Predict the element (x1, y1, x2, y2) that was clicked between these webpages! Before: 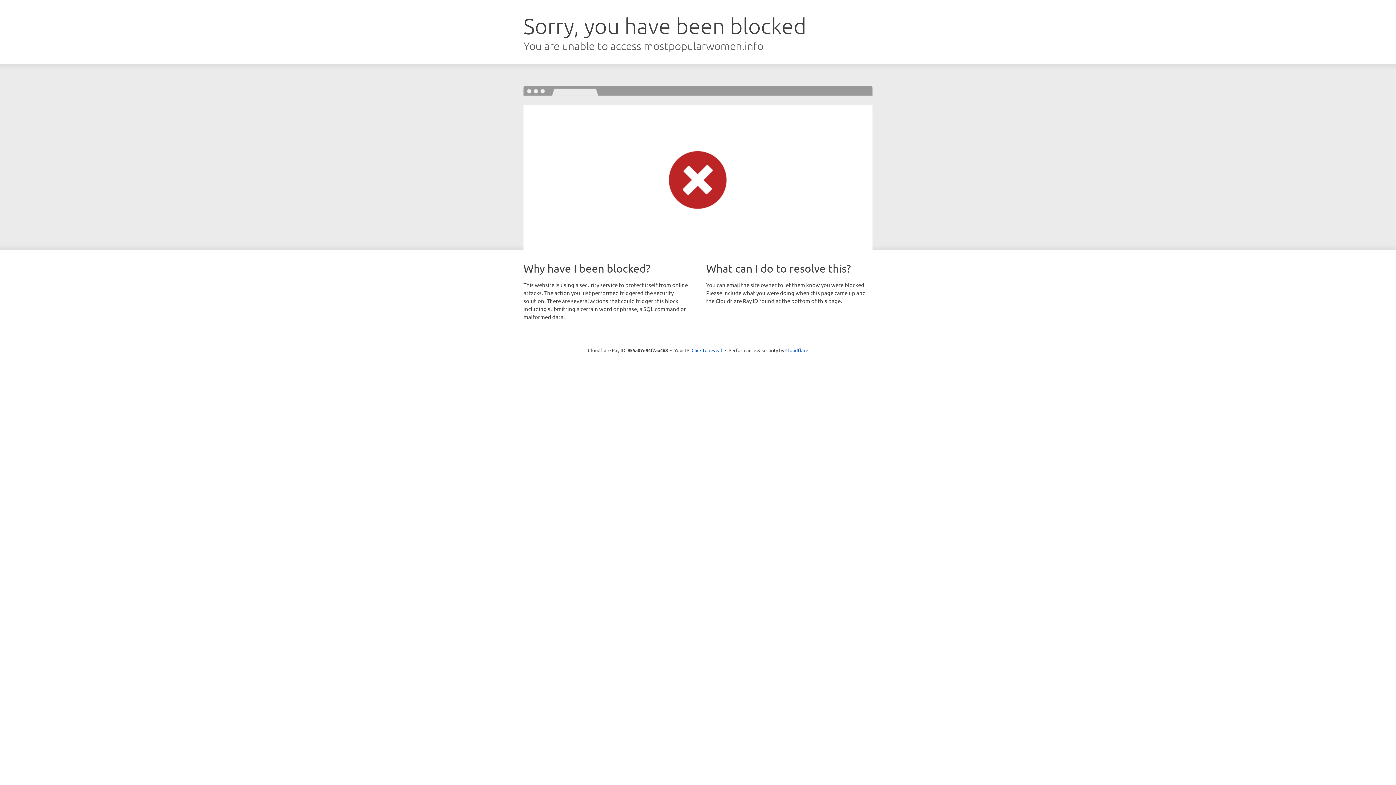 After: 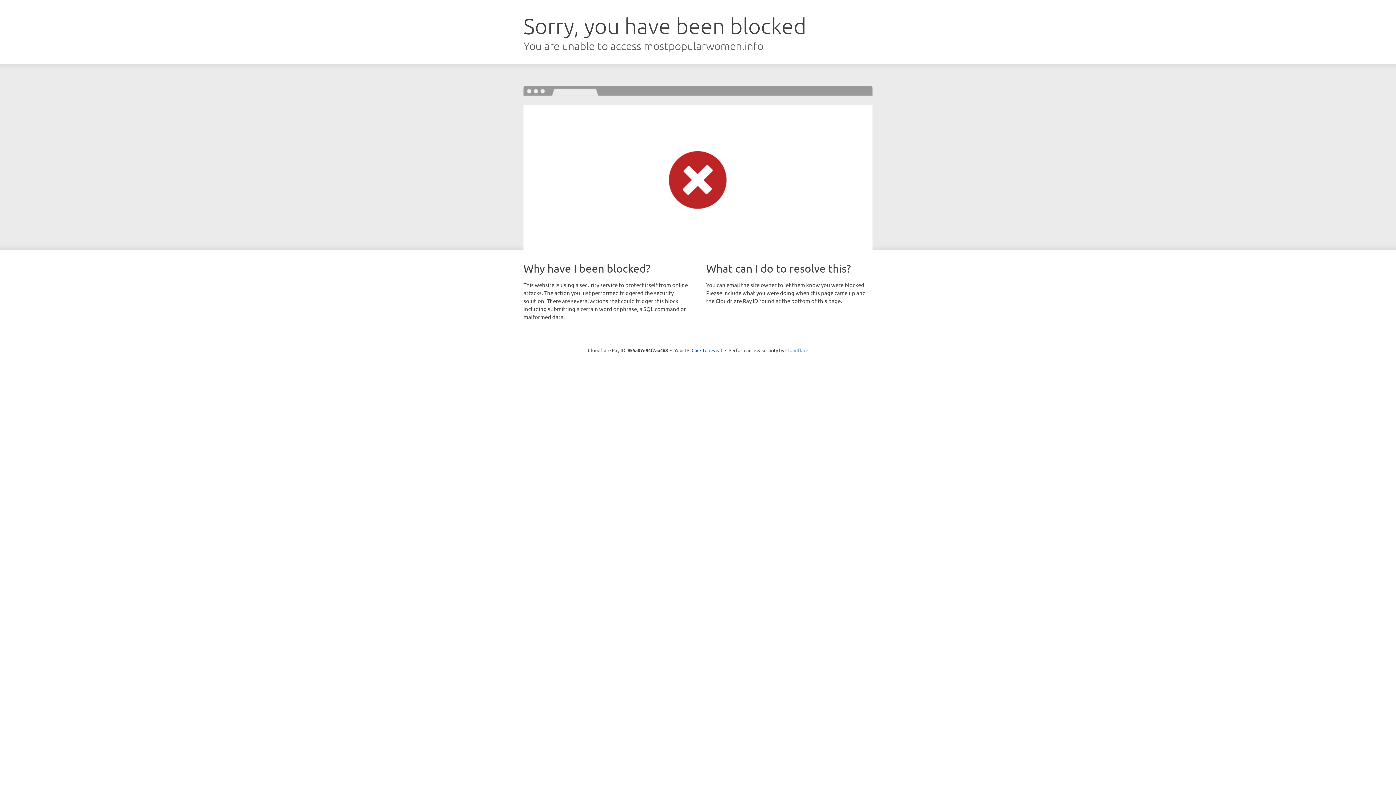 Action: label: Cloudflare bbox: (785, 347, 808, 353)